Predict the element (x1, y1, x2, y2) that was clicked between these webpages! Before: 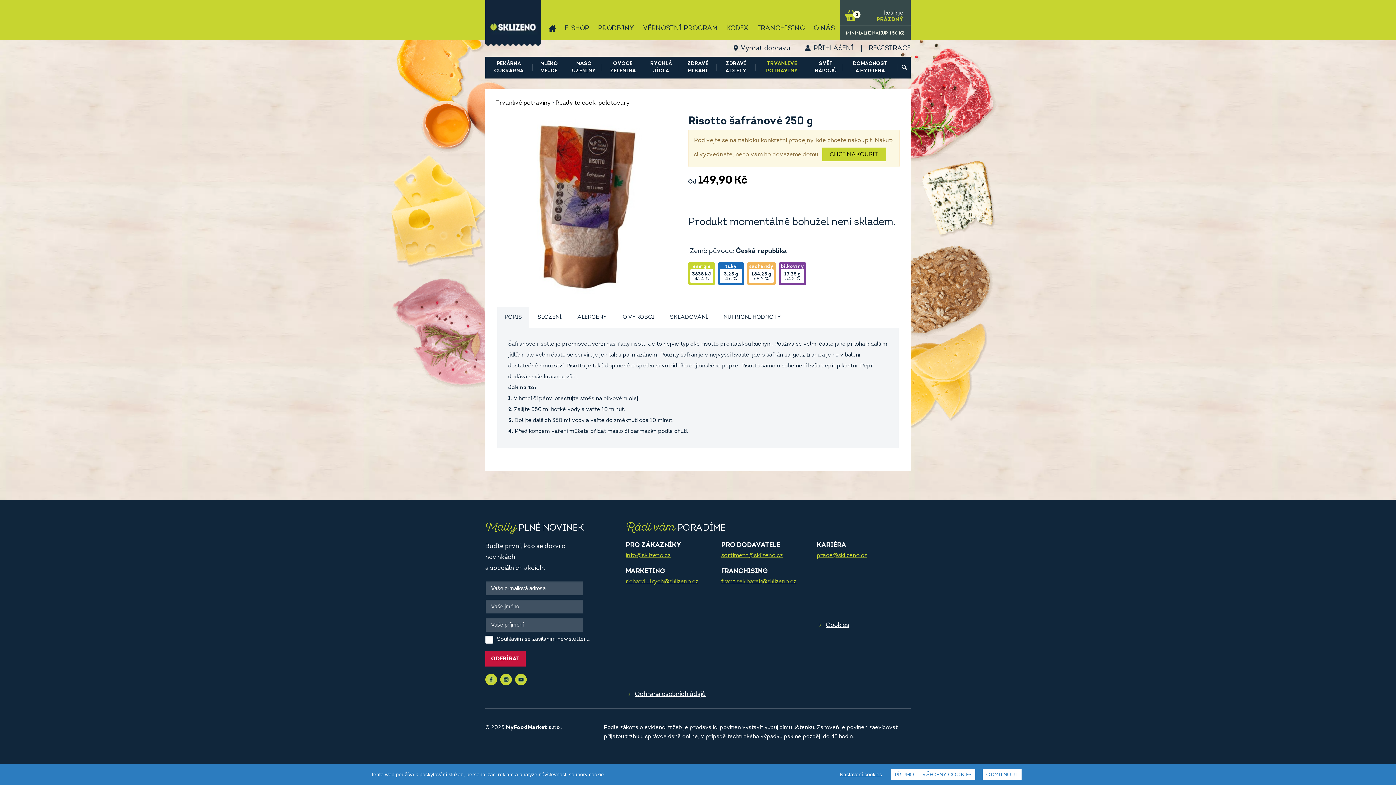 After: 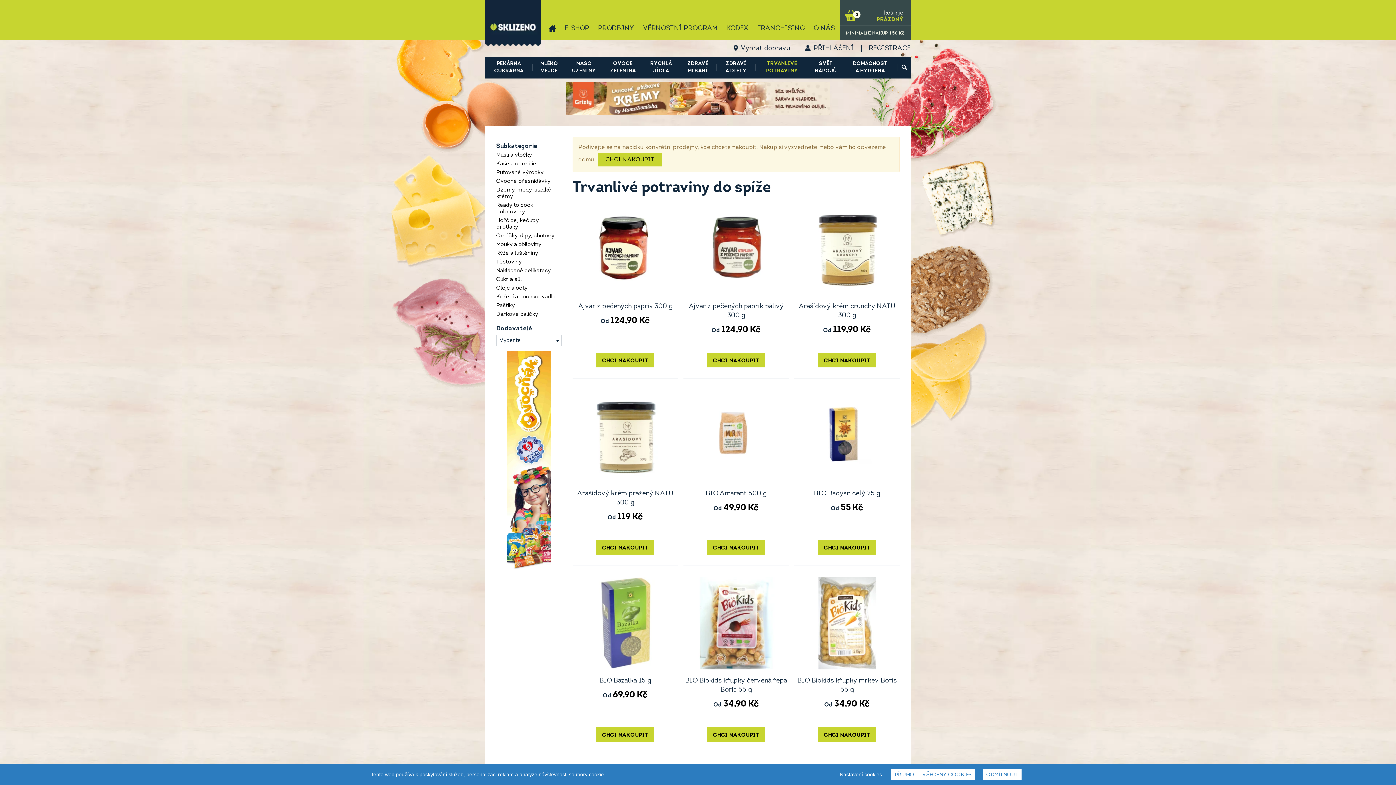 Action: label: TRVANLIVÉ POTRAVINY bbox: (755, 56, 808, 78)